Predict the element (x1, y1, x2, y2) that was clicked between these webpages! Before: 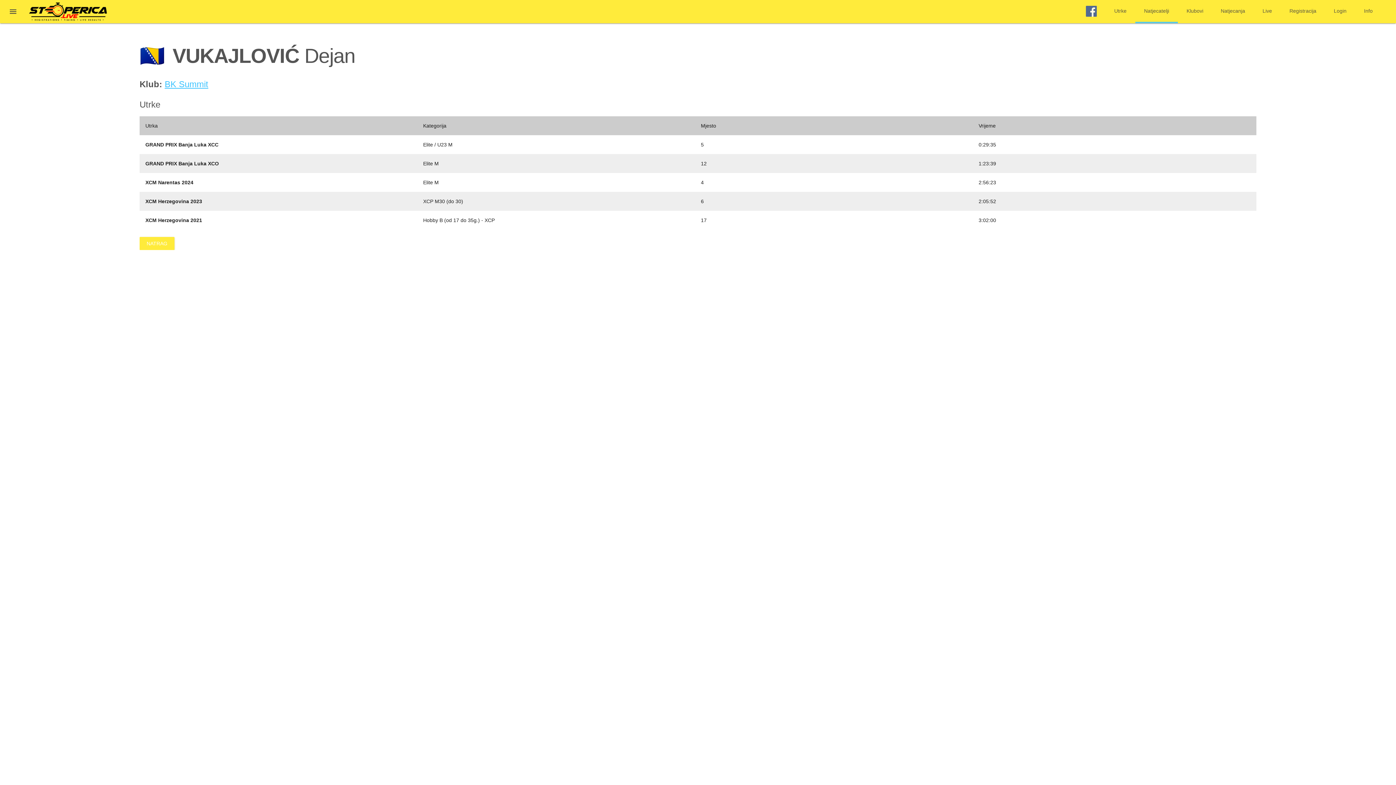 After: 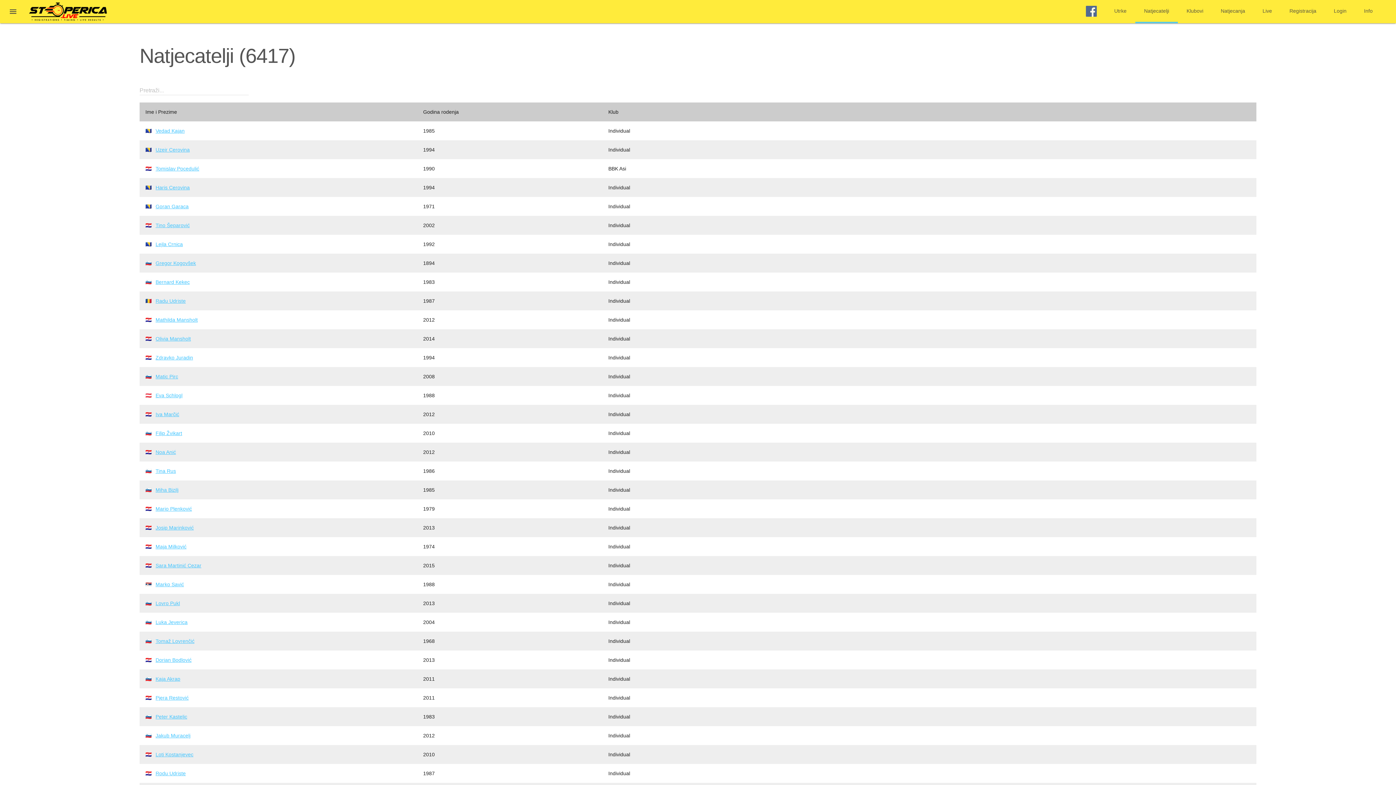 Action: bbox: (139, 237, 174, 250) label: NATRAG